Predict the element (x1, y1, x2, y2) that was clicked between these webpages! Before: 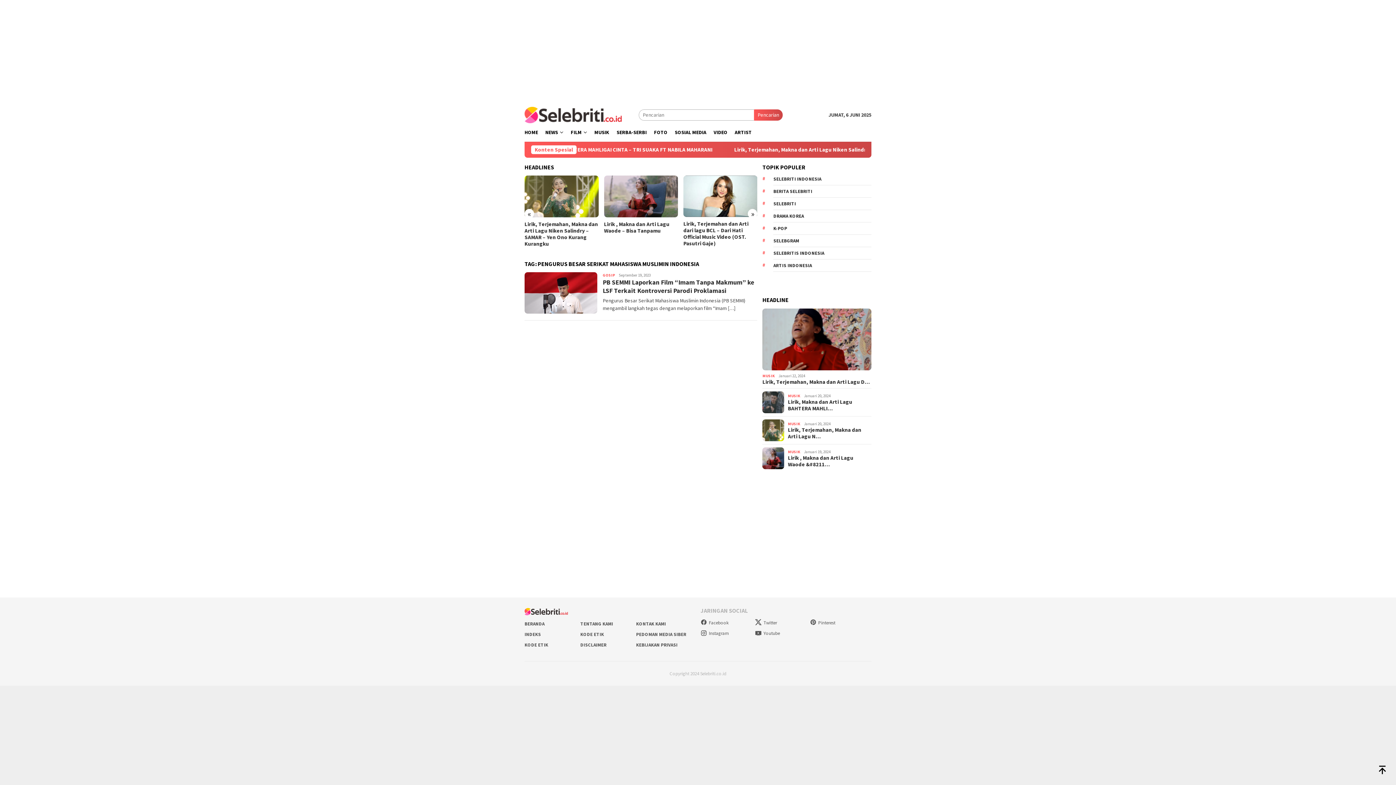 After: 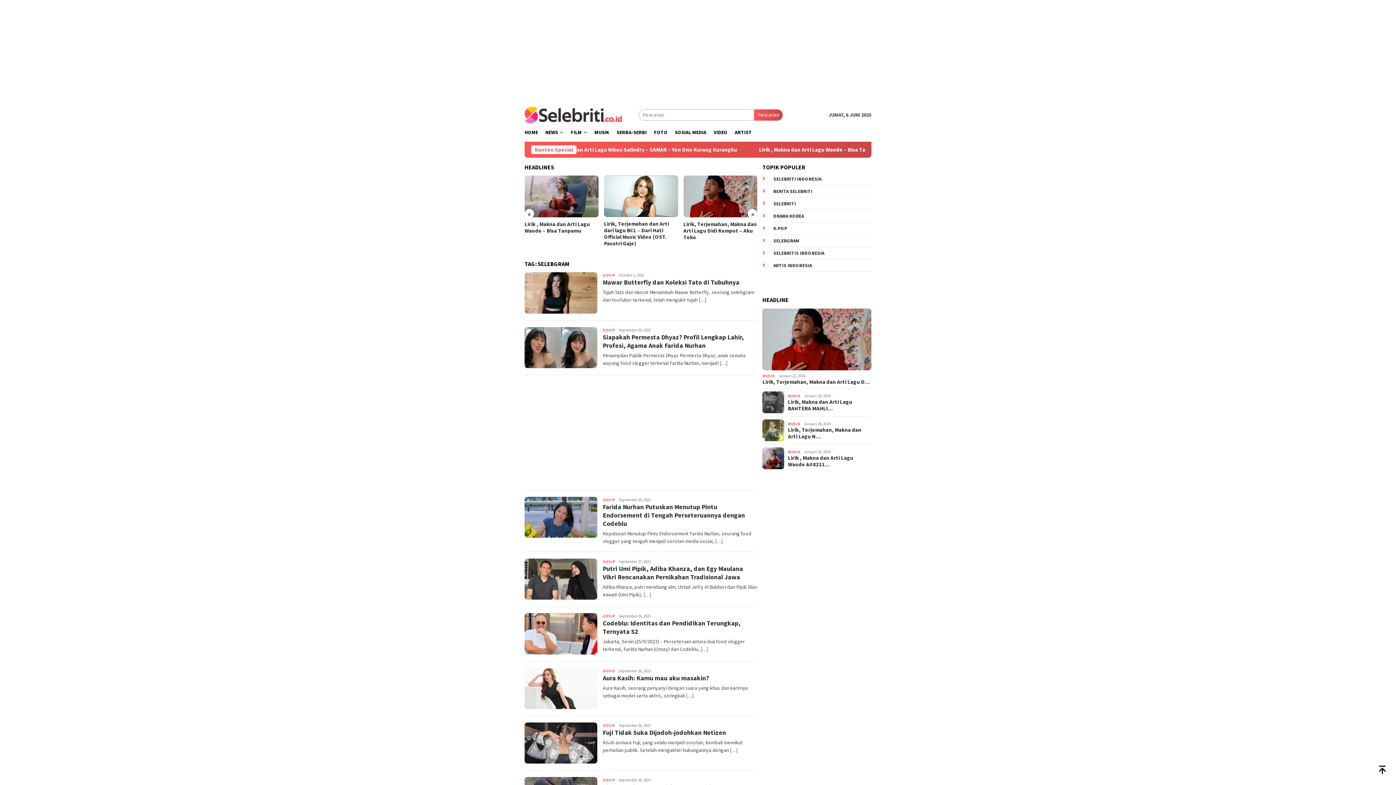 Action: bbox: (773, 234, 871, 247) label: SELEBGRAM